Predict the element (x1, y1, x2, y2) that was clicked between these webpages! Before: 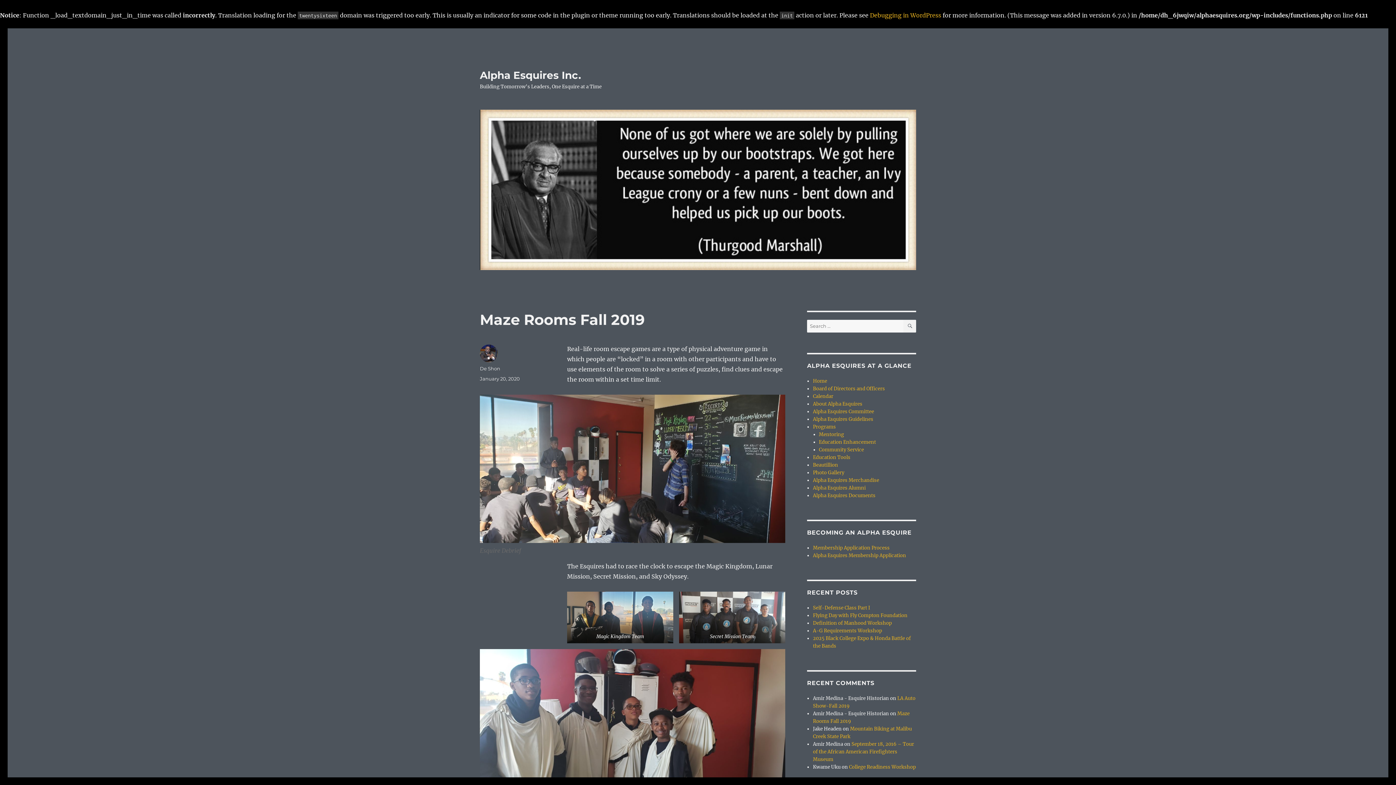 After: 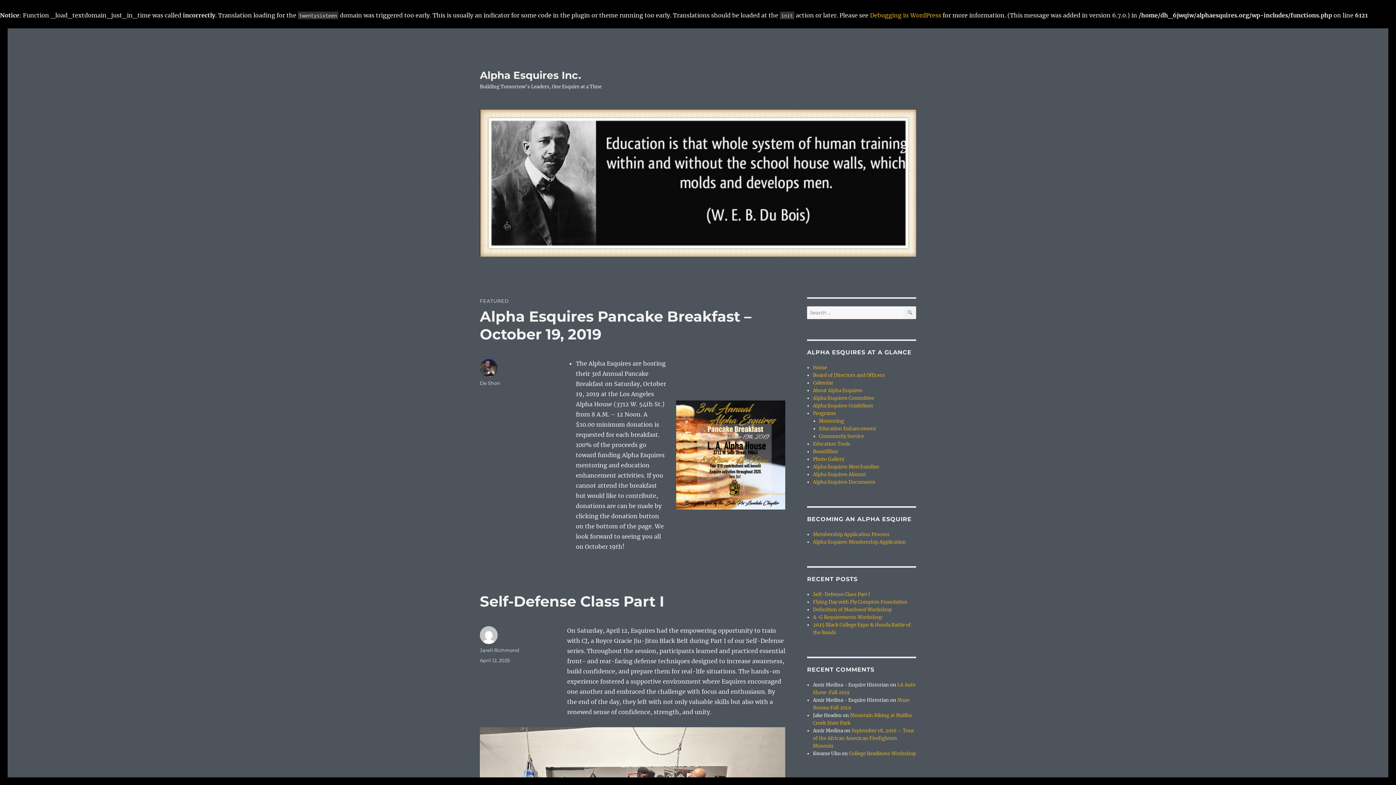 Action: label: About Alpha Esquires bbox: (813, 401, 862, 407)